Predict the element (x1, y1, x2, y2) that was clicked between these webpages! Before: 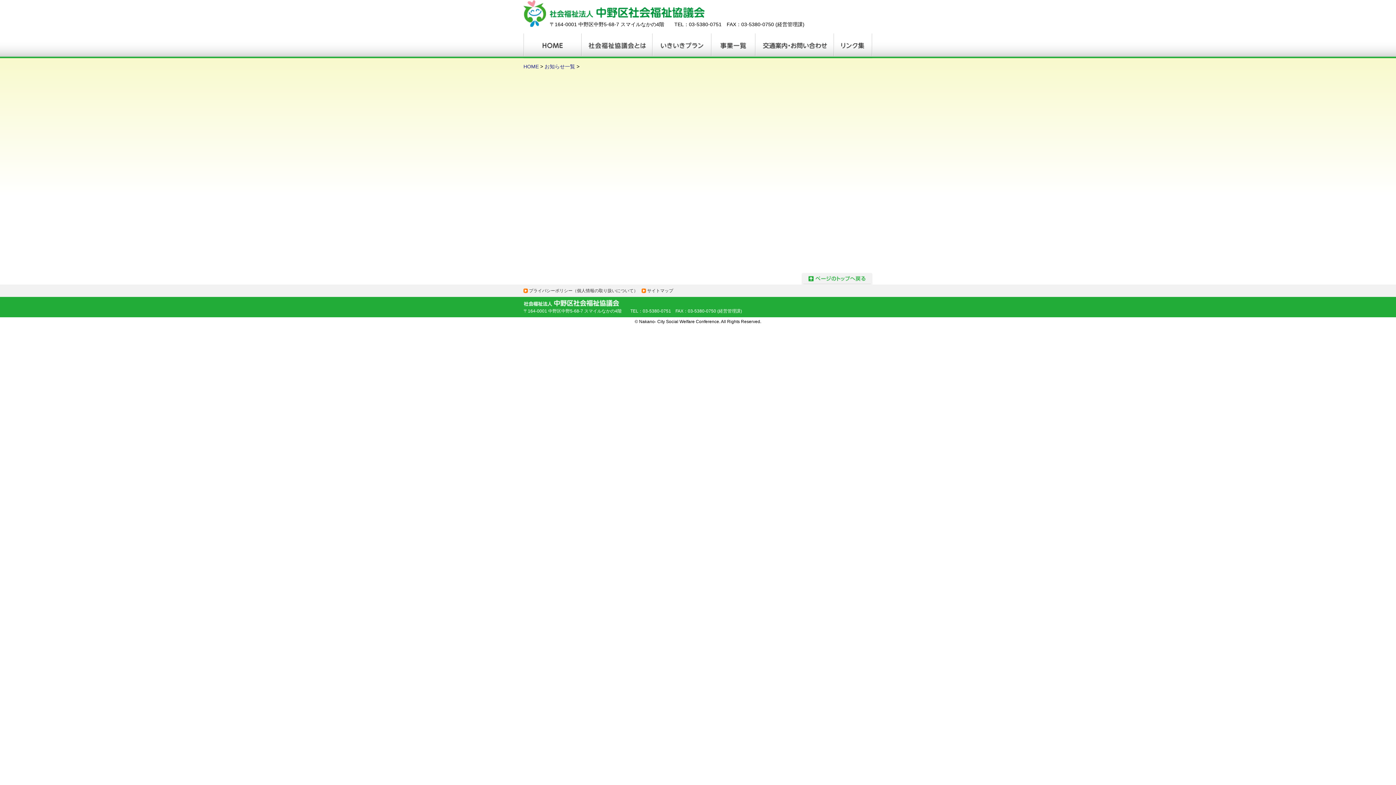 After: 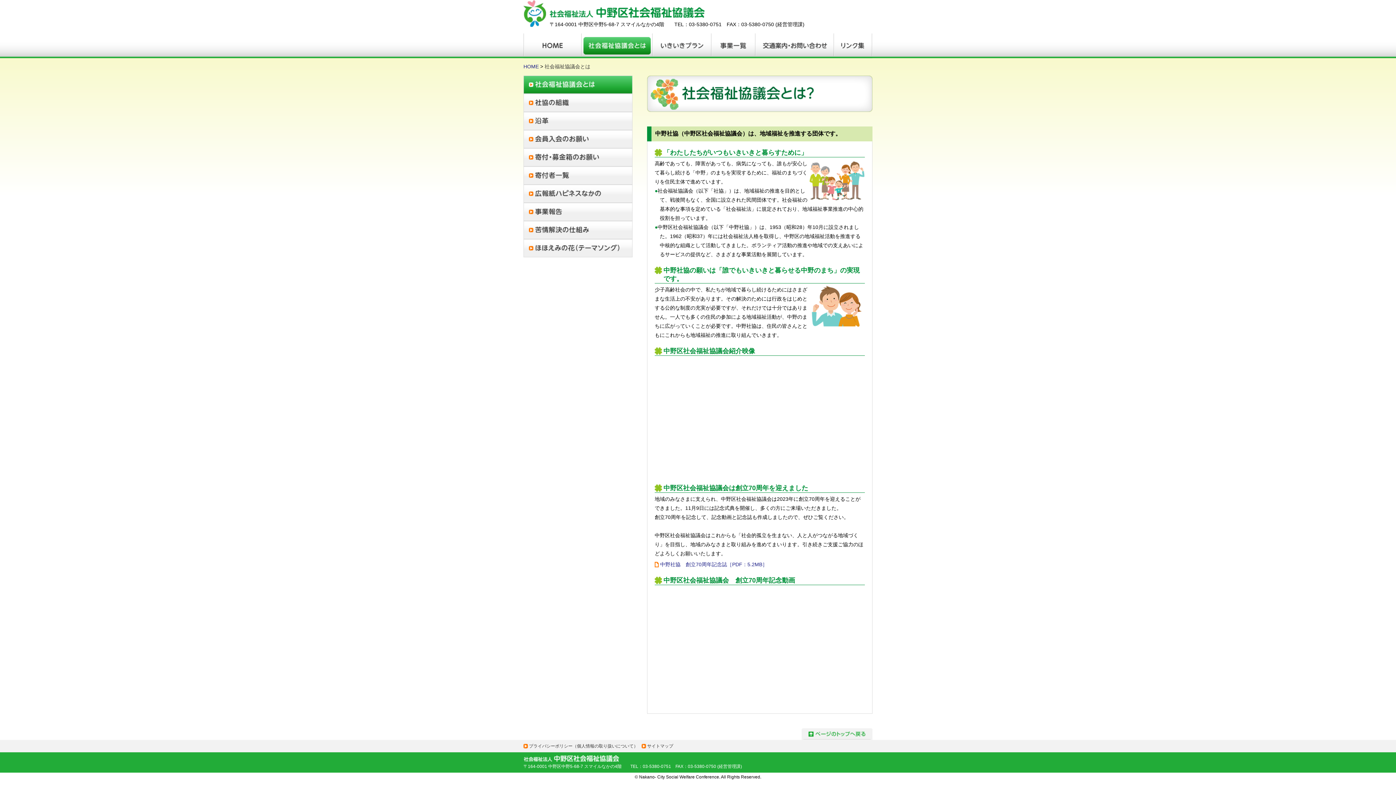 Action: bbox: (581, 53, 652, 59)